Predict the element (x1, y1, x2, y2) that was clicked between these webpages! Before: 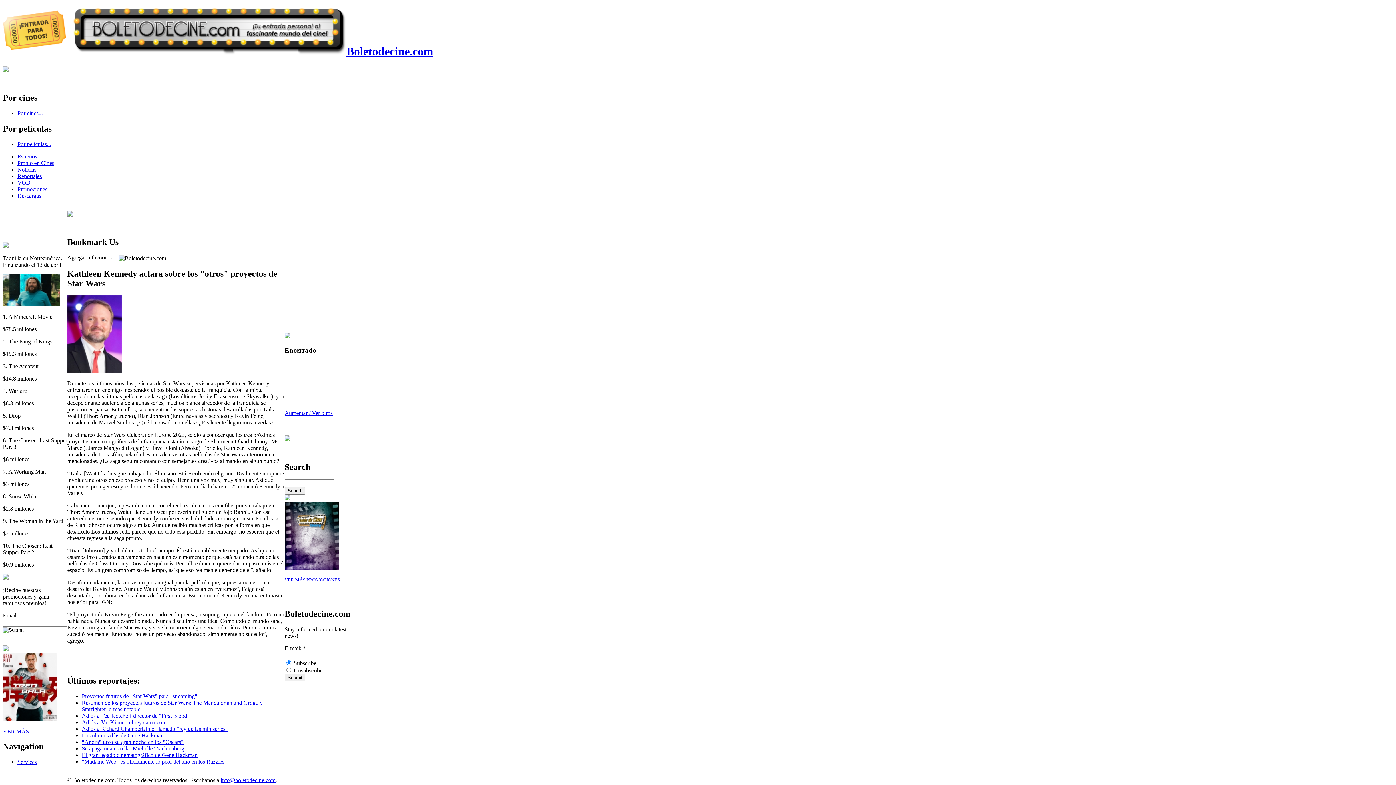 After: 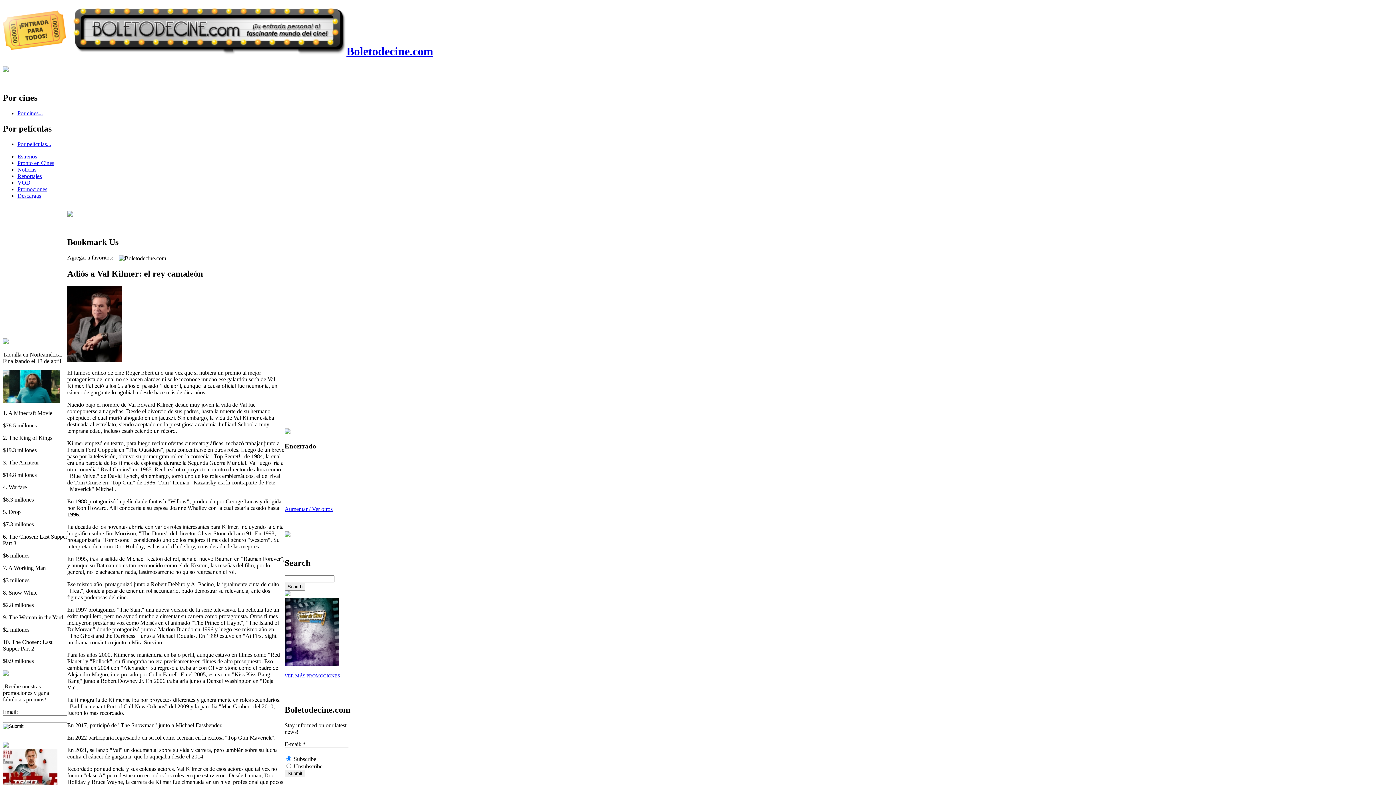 Action: bbox: (81, 719, 165, 725) label: Adiós a Val Kilmer: el rey camaleón